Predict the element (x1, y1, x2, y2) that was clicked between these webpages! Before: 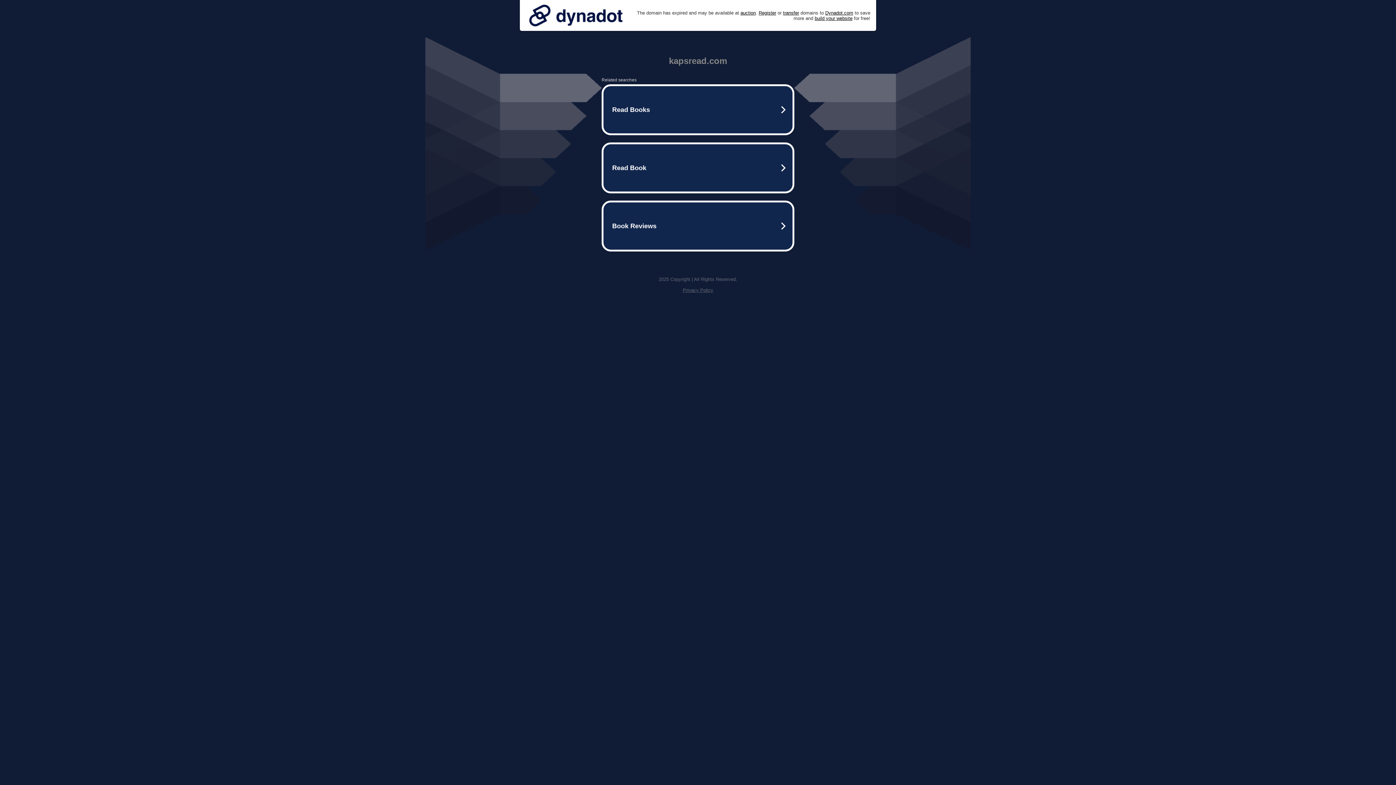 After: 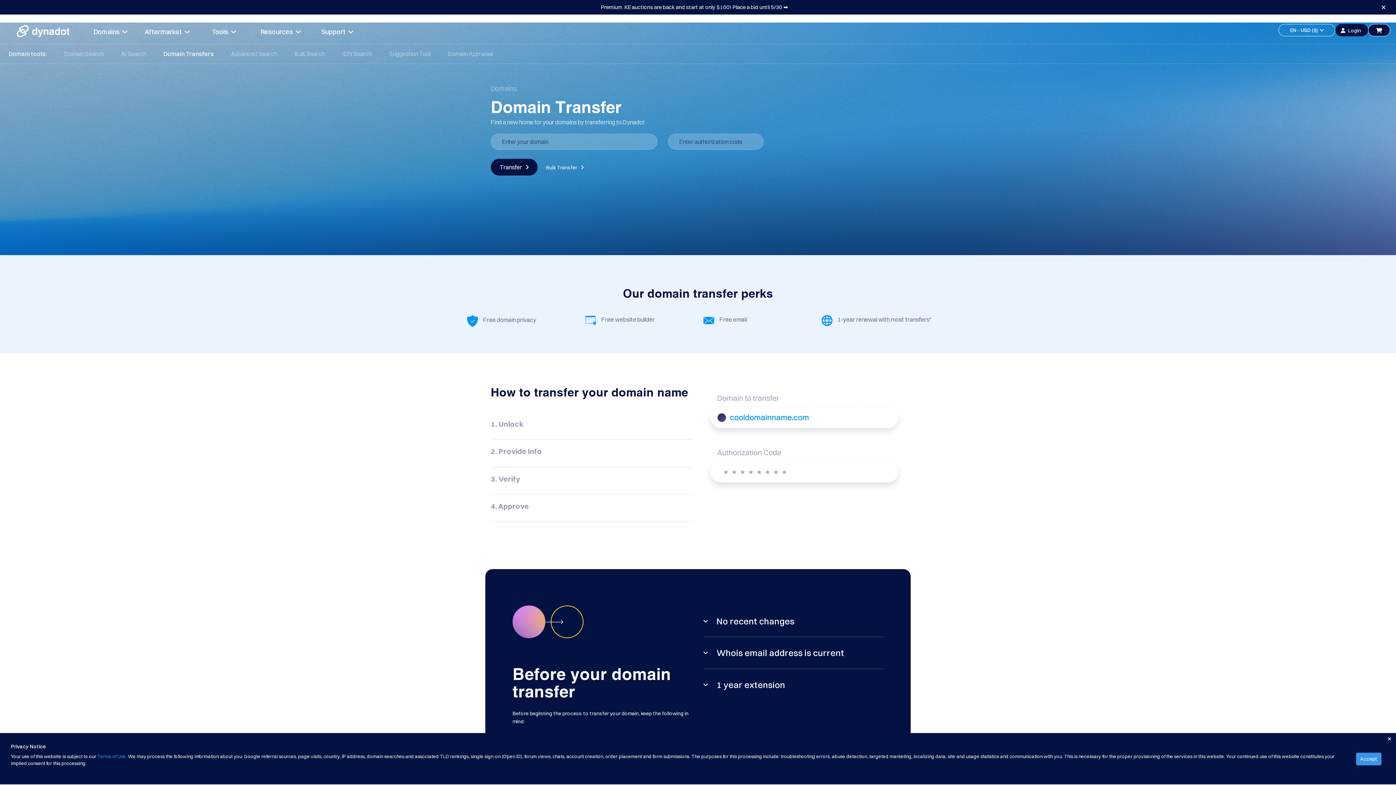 Action: bbox: (783, 10, 799, 15) label: transfer